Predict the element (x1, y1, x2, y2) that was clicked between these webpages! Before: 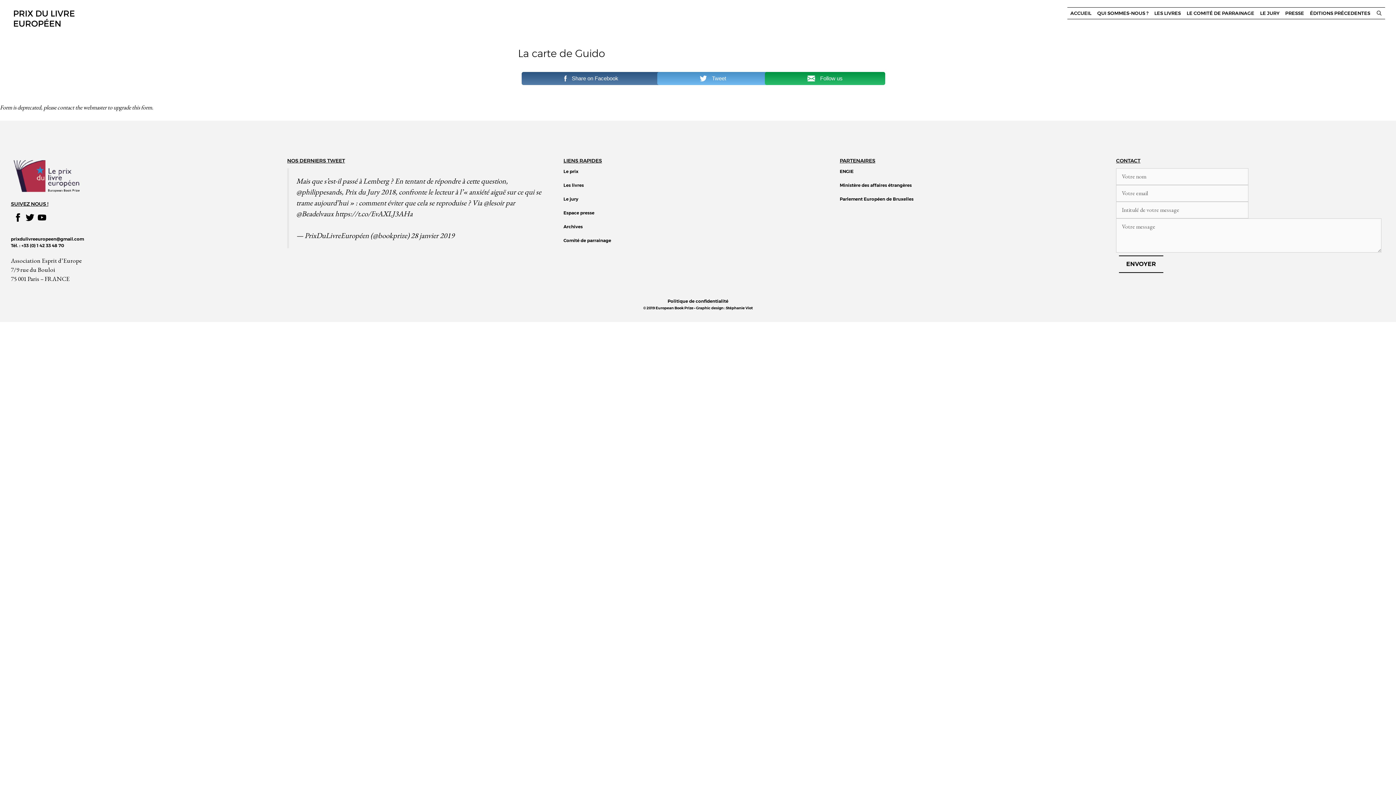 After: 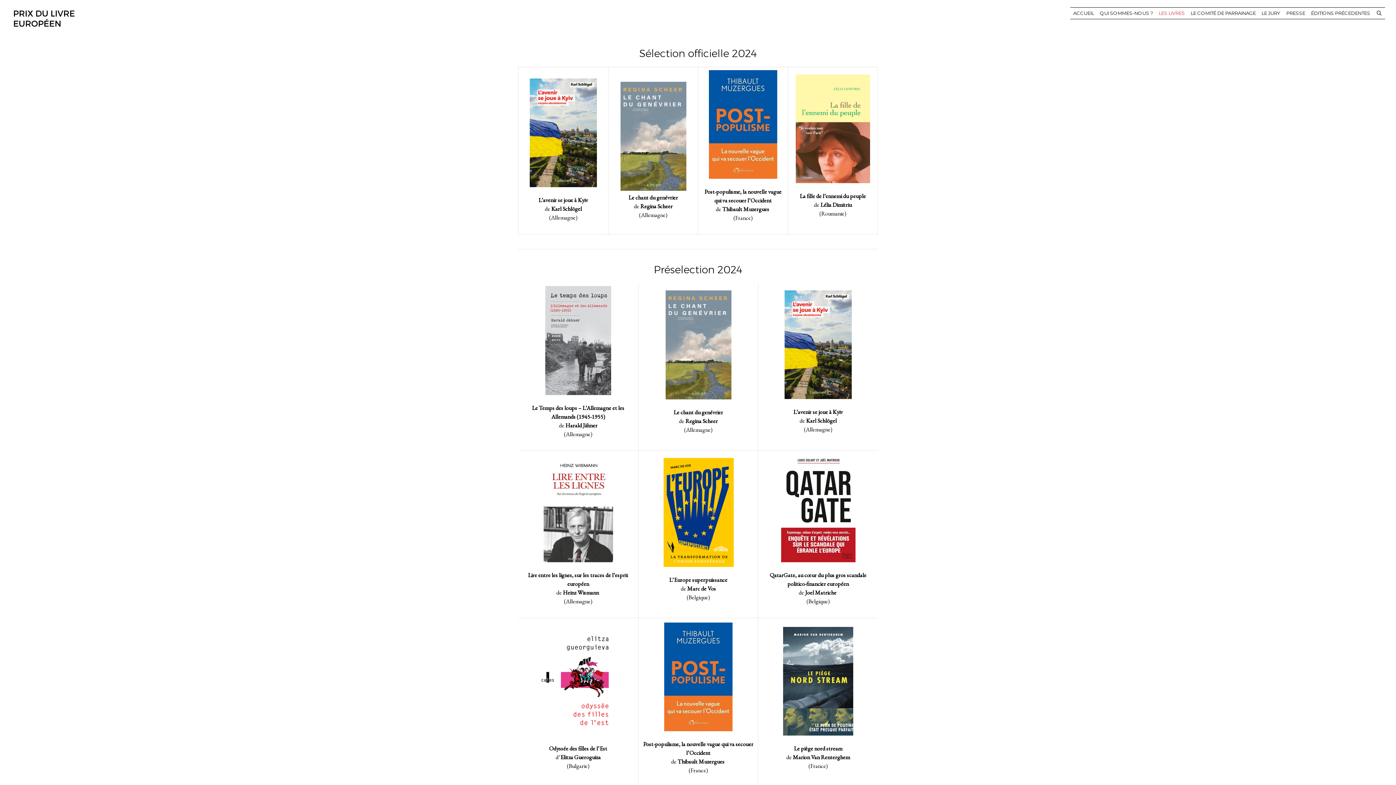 Action: label: Les livres bbox: (563, 182, 584, 187)